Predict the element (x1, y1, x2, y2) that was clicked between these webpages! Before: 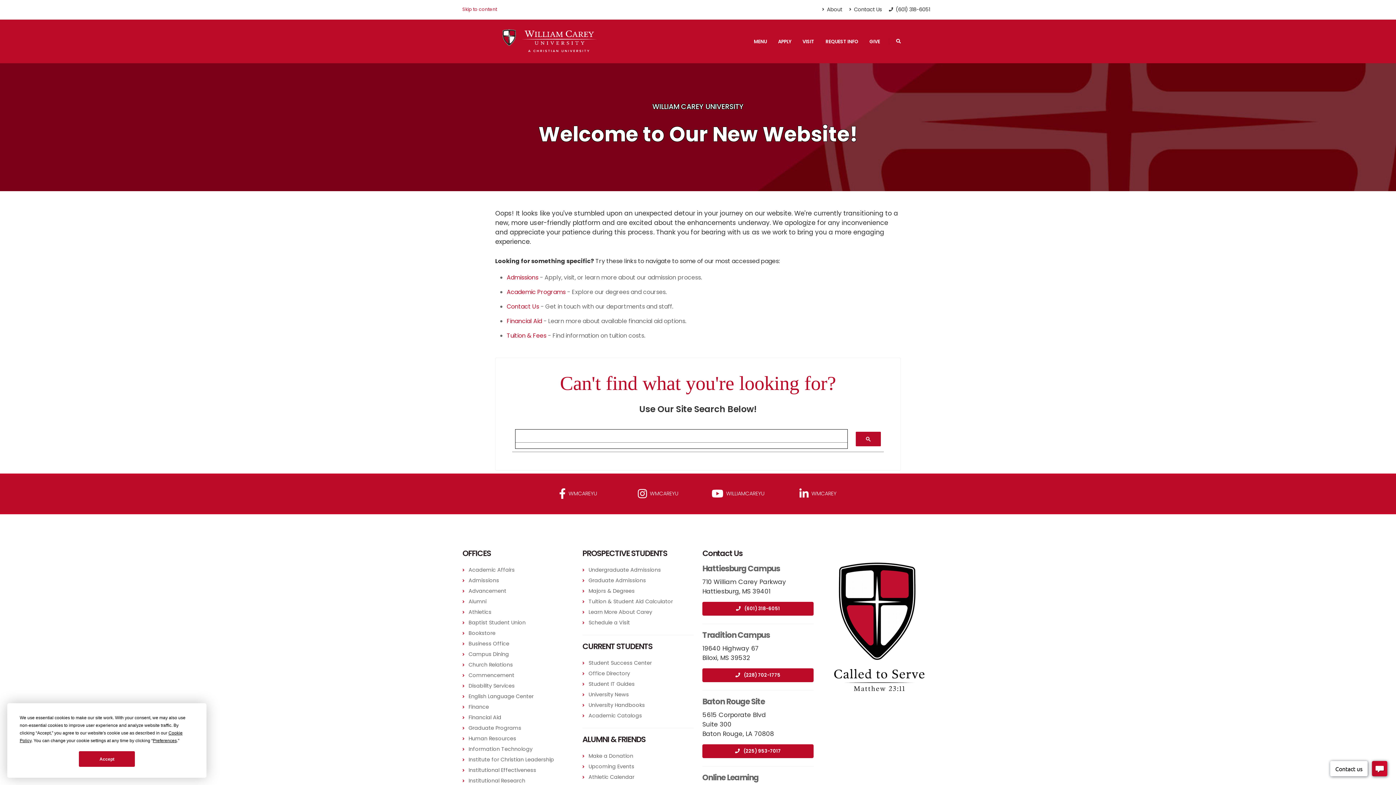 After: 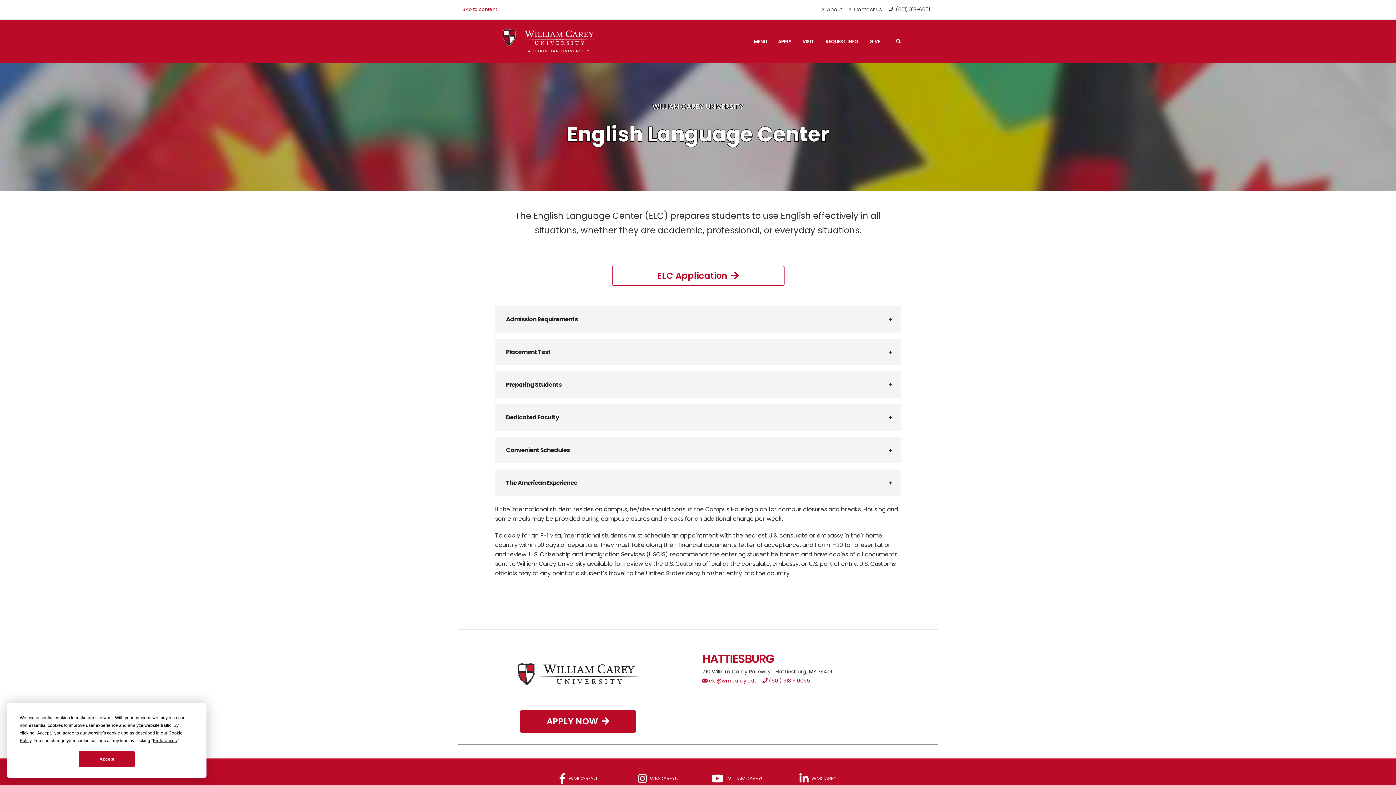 Action: label: English Language Center bbox: (468, 692, 533, 700)